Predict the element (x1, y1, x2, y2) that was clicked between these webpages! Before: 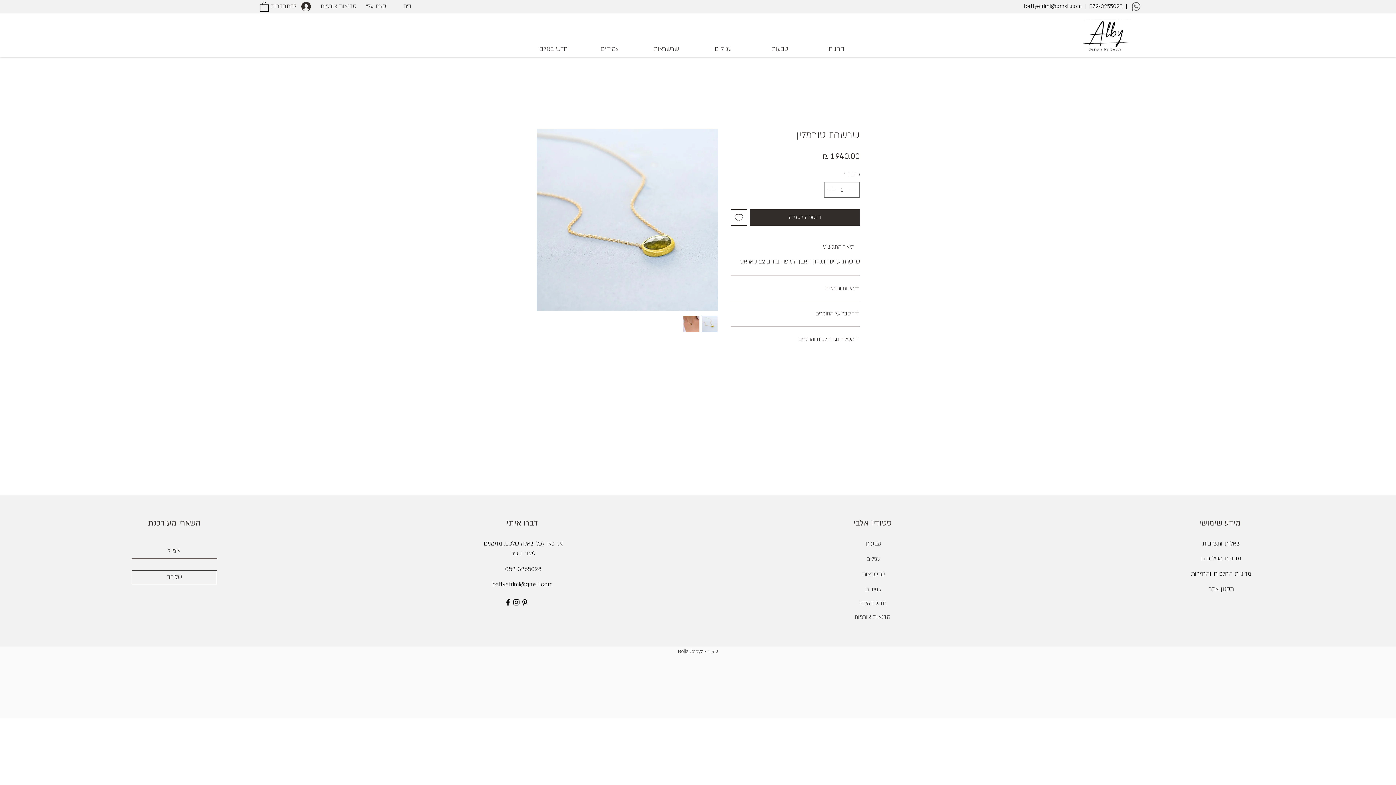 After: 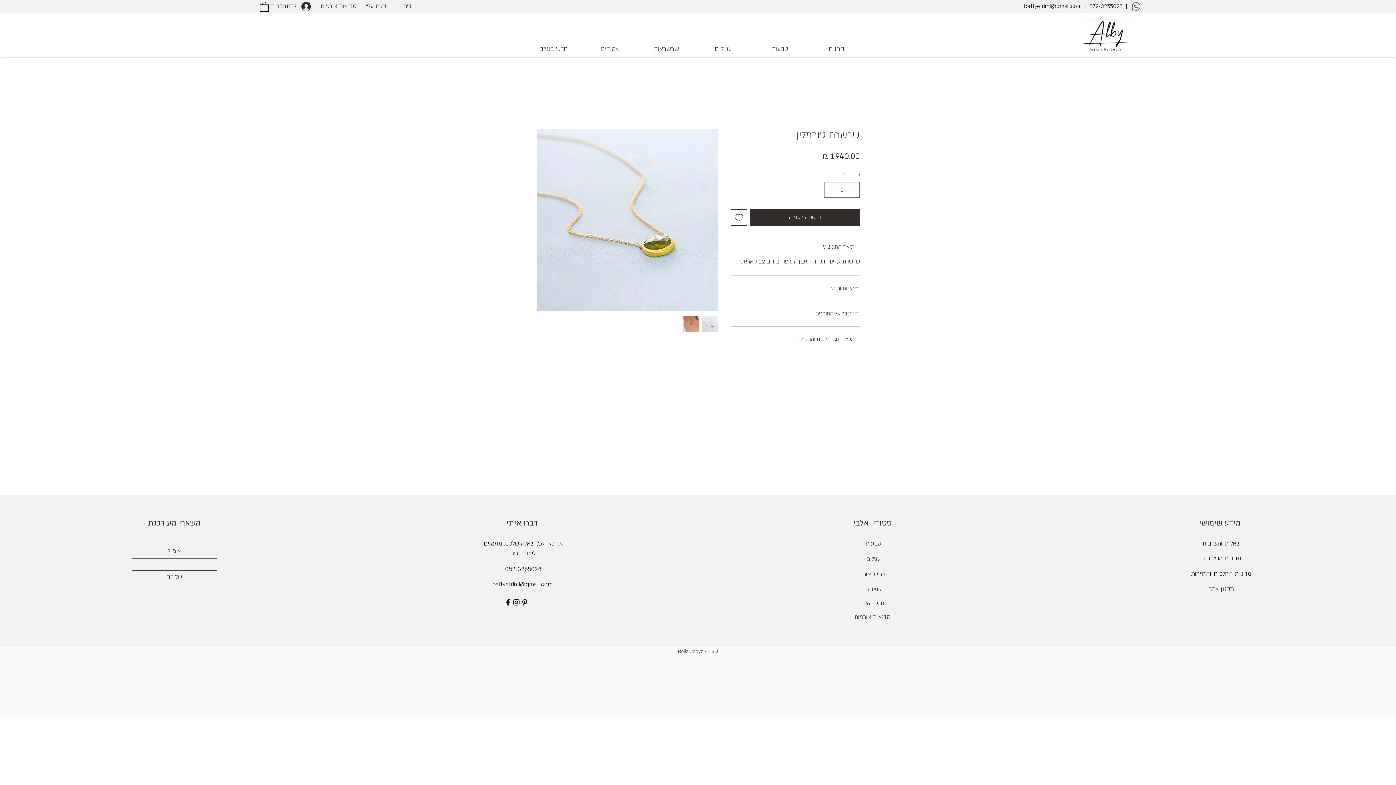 Action: bbox: (730, 209, 747, 225) label: הוספה לרשימת המשאלות